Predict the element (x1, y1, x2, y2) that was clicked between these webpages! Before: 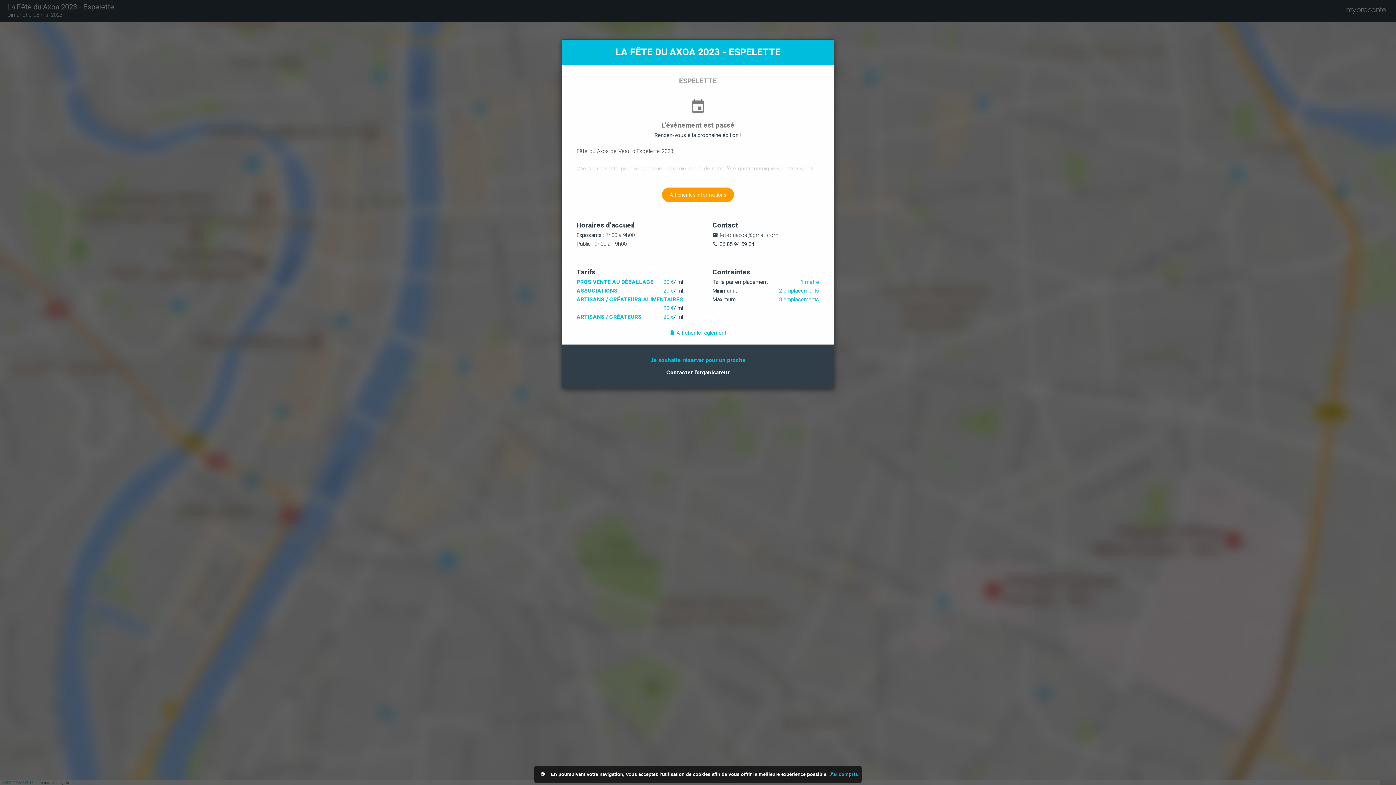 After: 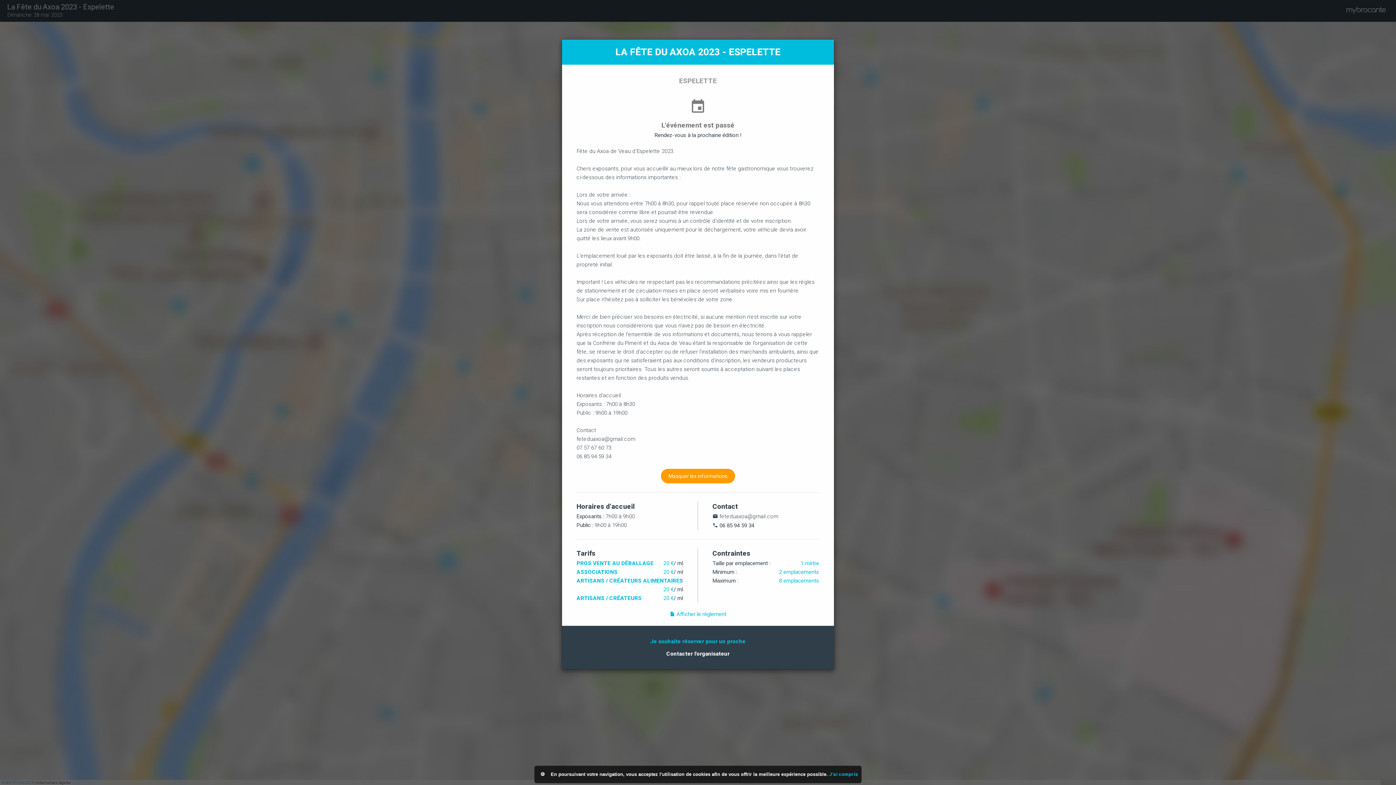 Action: bbox: (662, 187, 734, 202) label: Afficher les informations